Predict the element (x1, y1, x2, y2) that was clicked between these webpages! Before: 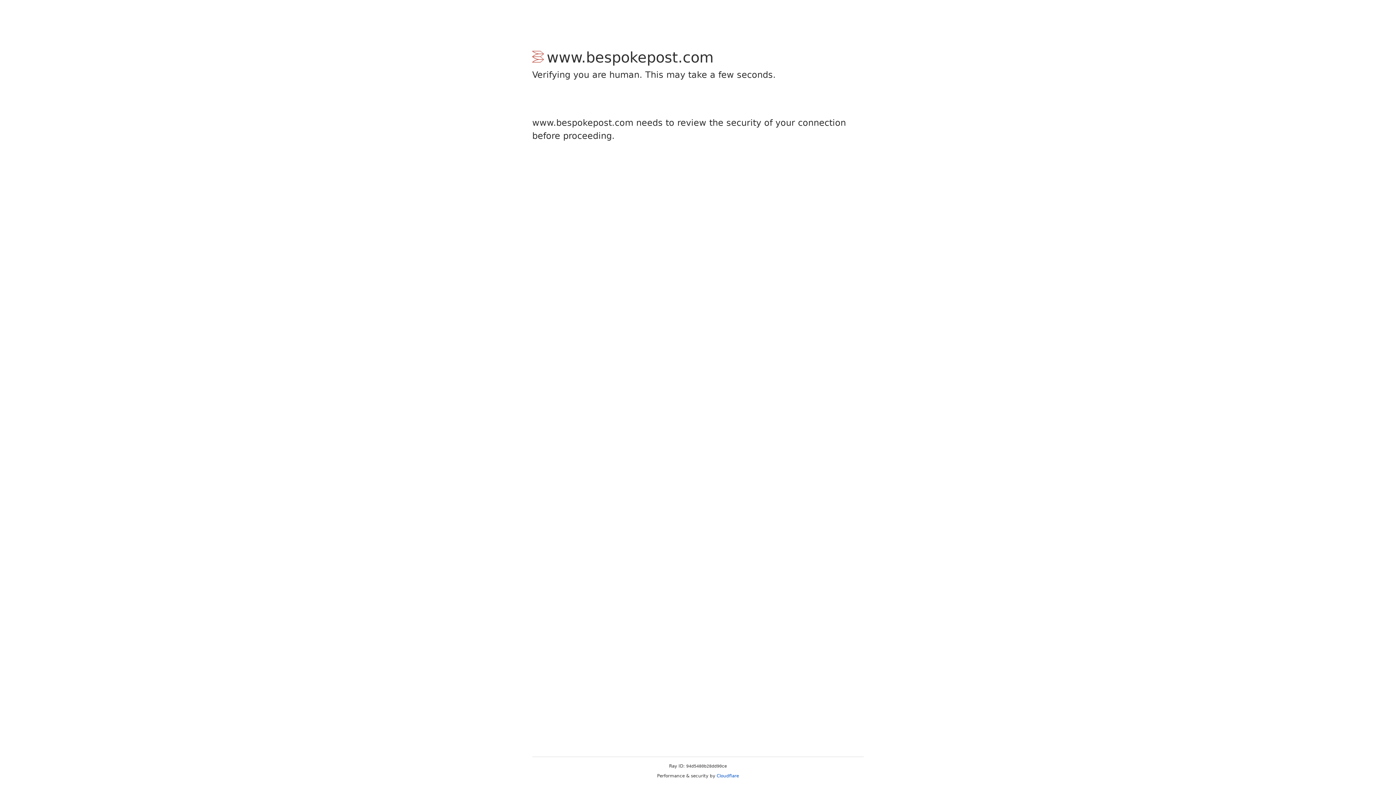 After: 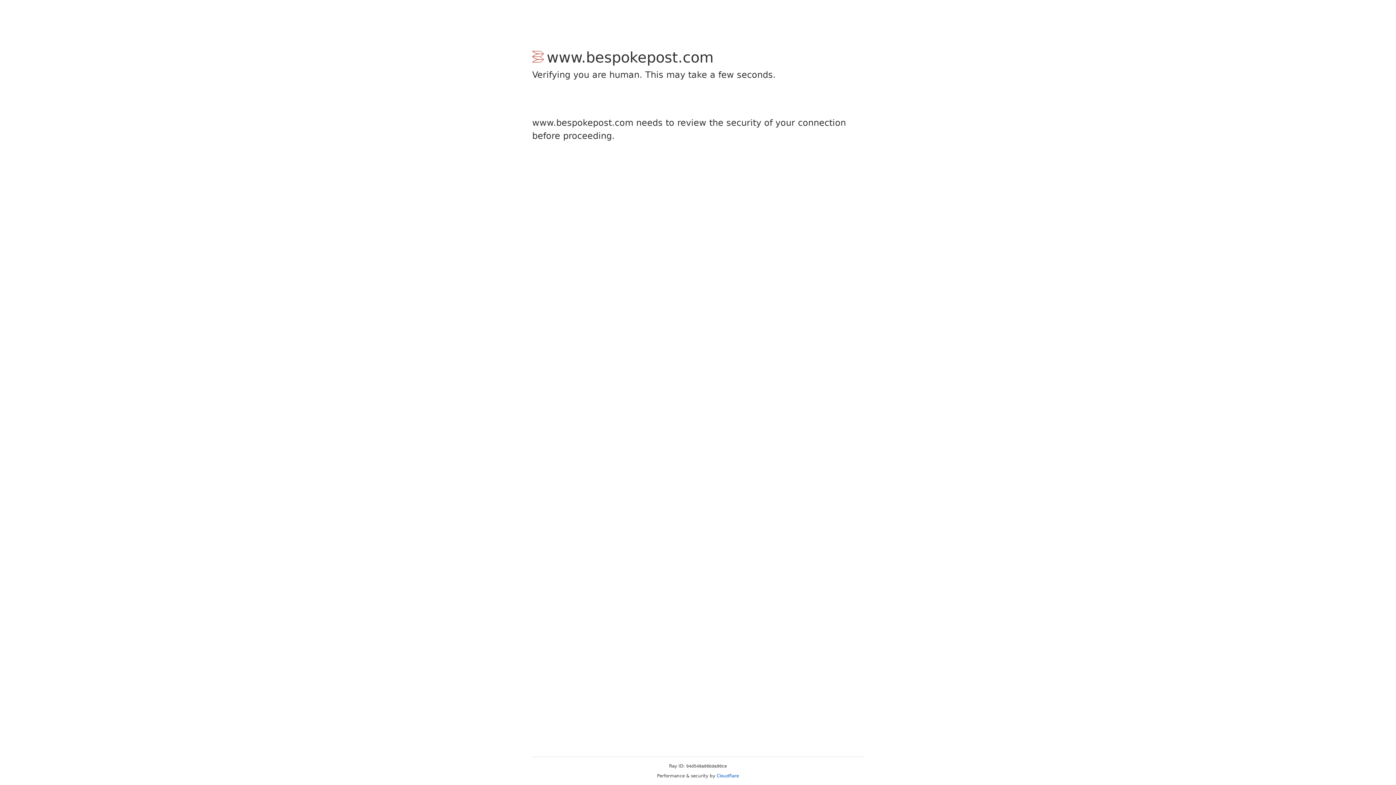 Action: bbox: (716, 773, 739, 778) label: Cloudflare